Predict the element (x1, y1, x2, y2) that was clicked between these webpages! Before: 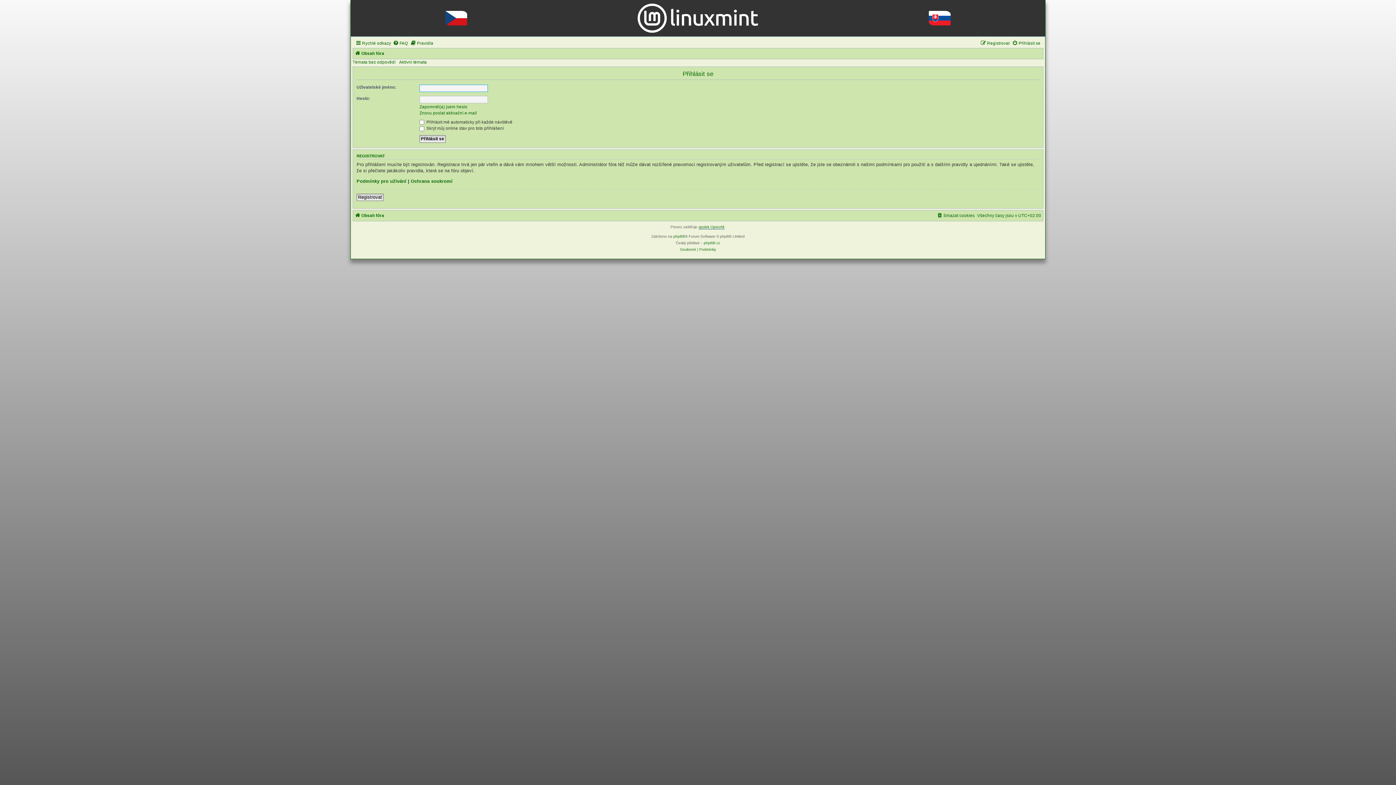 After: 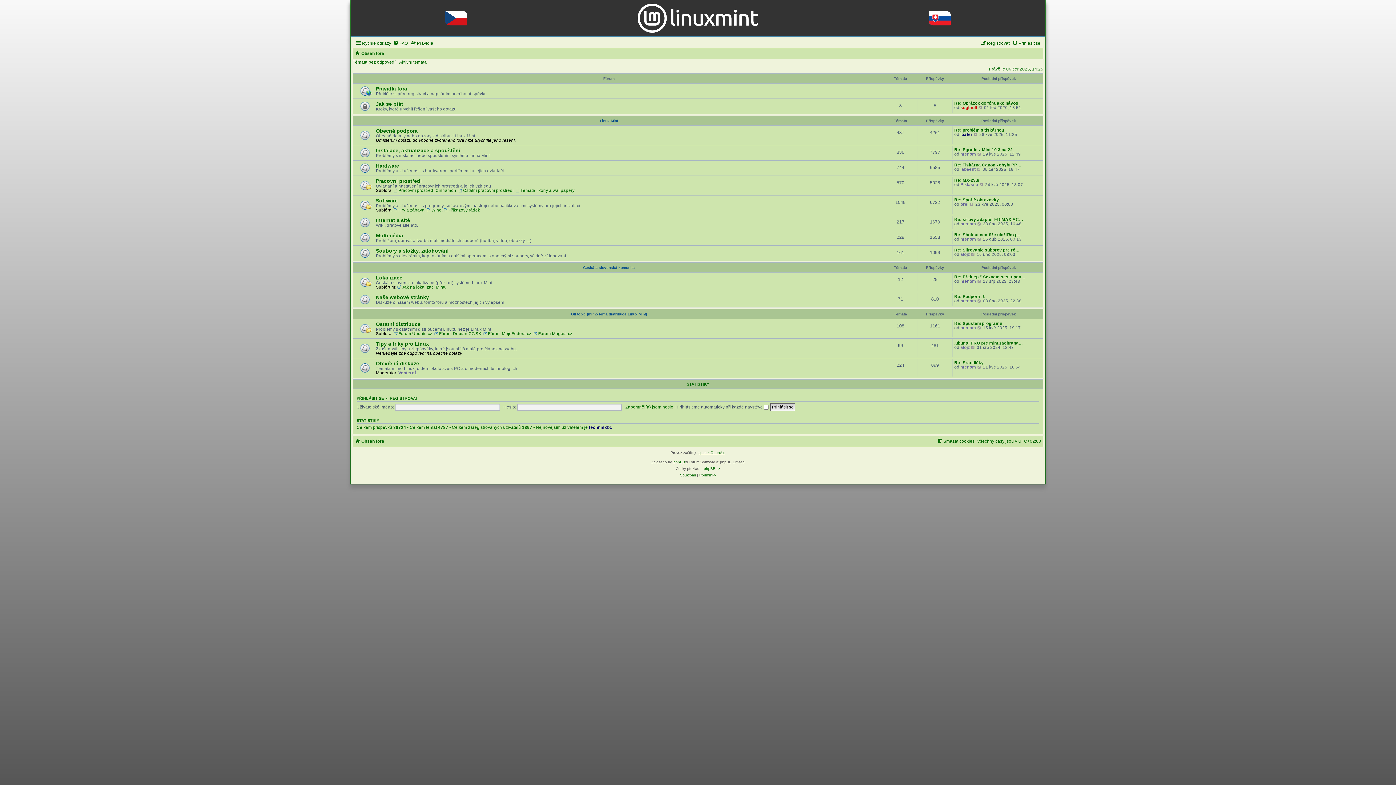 Action: label: Obsah fóra bbox: (354, 48, 384, 58)